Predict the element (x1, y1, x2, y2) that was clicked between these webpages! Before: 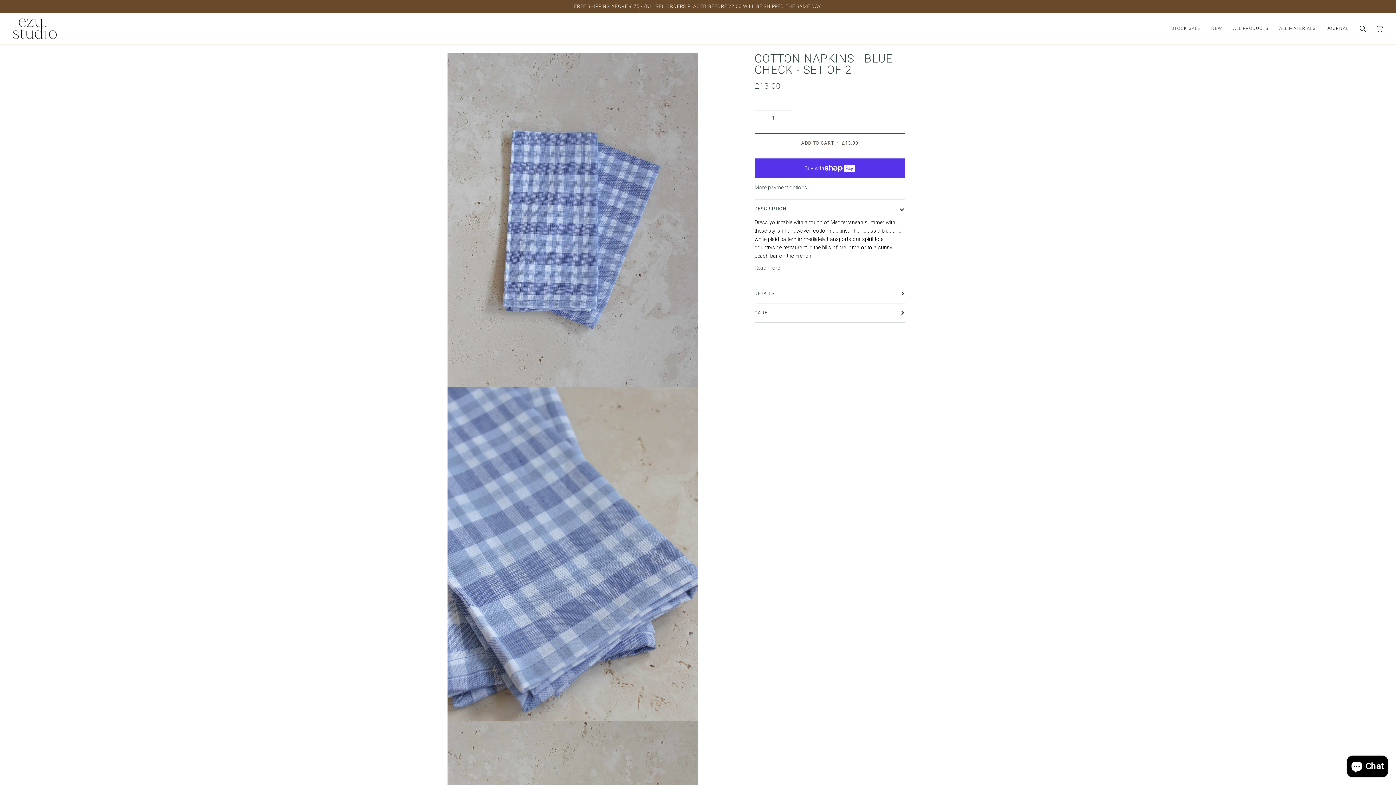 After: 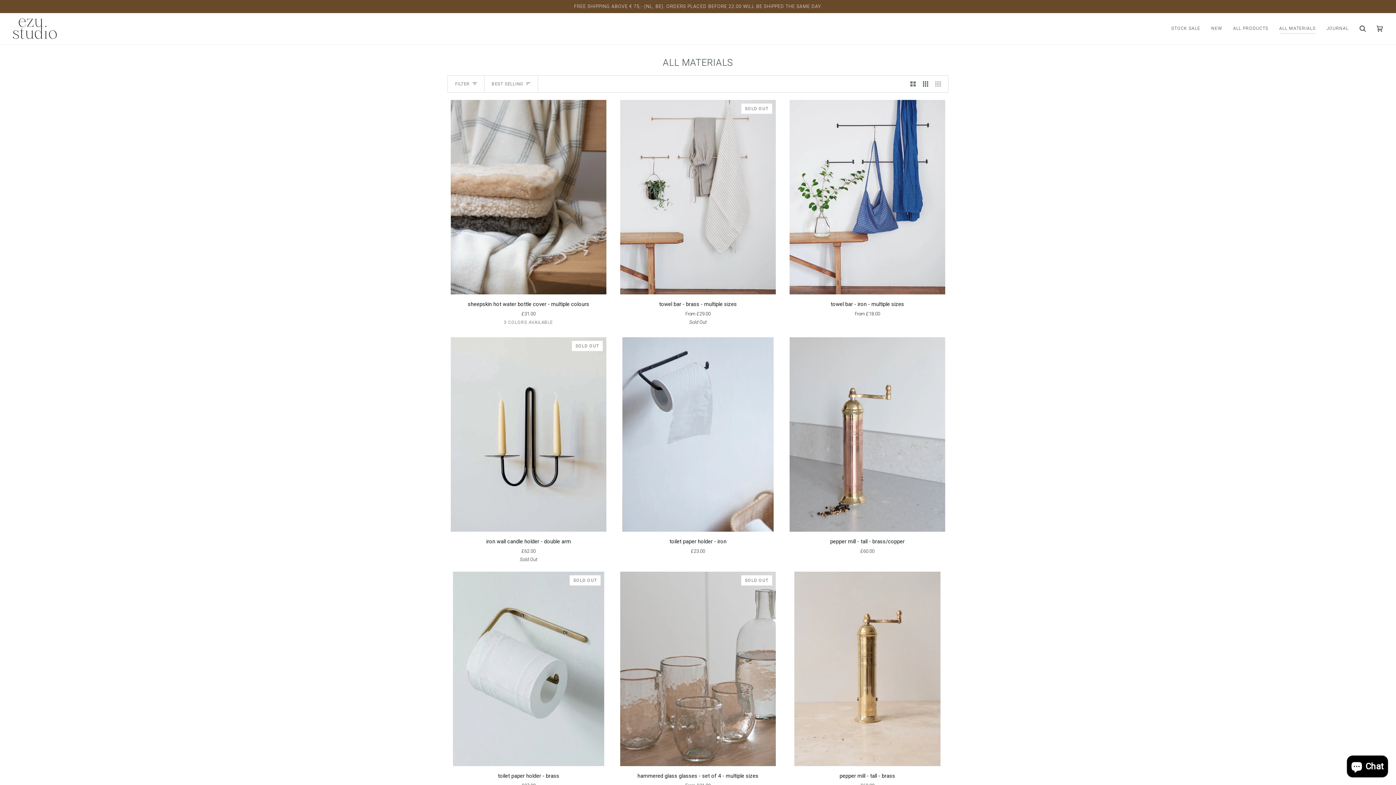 Action: bbox: (1274, 13, 1321, 44) label: ALL MATERIALS